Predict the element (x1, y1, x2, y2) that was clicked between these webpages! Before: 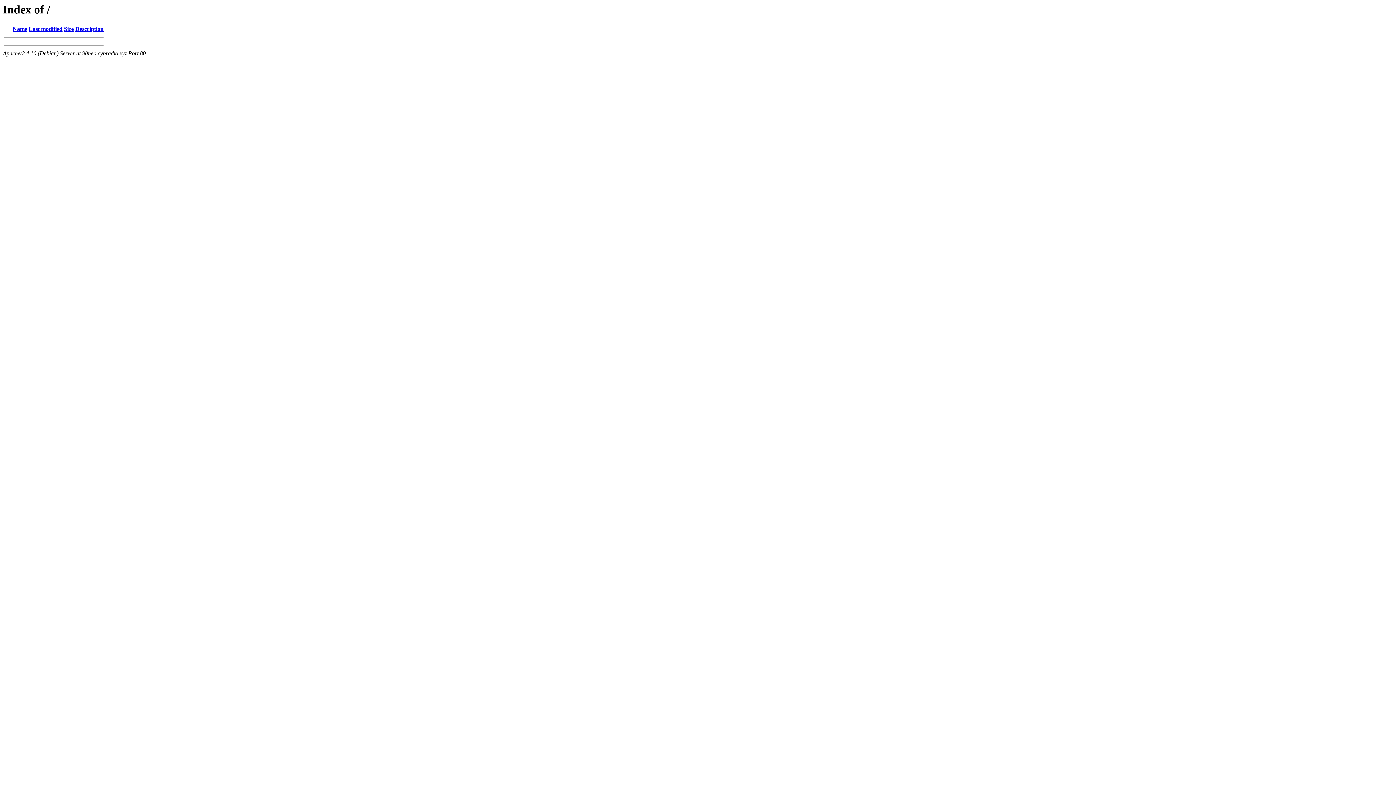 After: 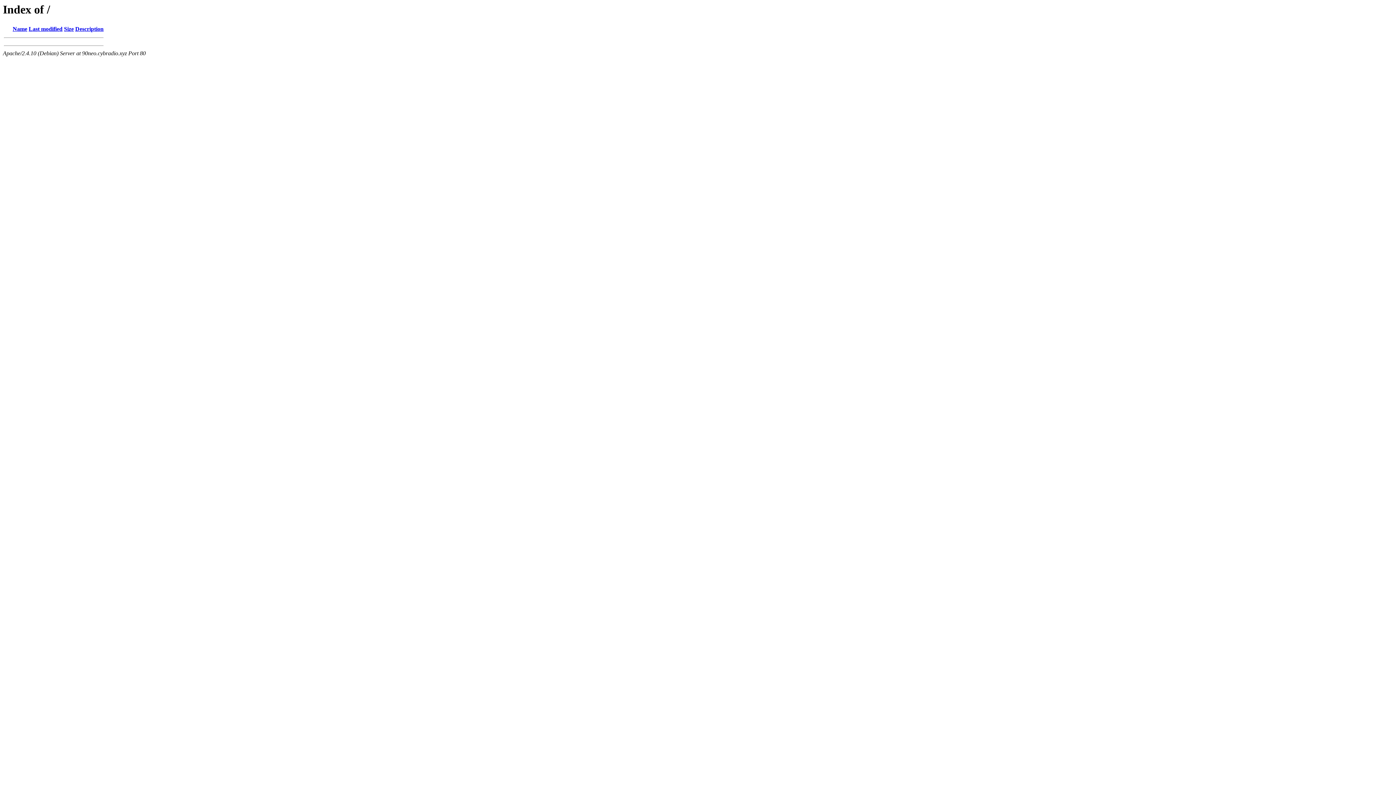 Action: label: Last modified bbox: (28, 25, 62, 32)